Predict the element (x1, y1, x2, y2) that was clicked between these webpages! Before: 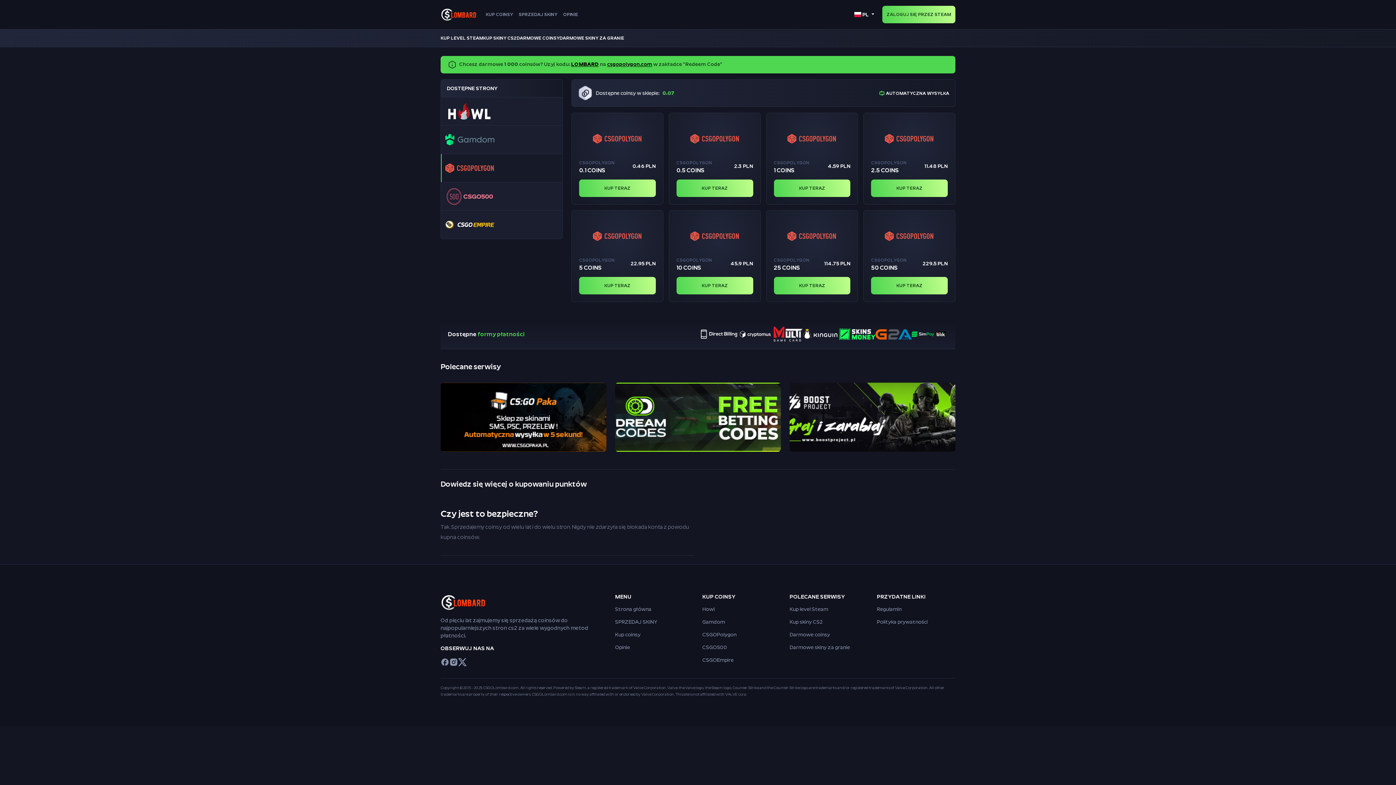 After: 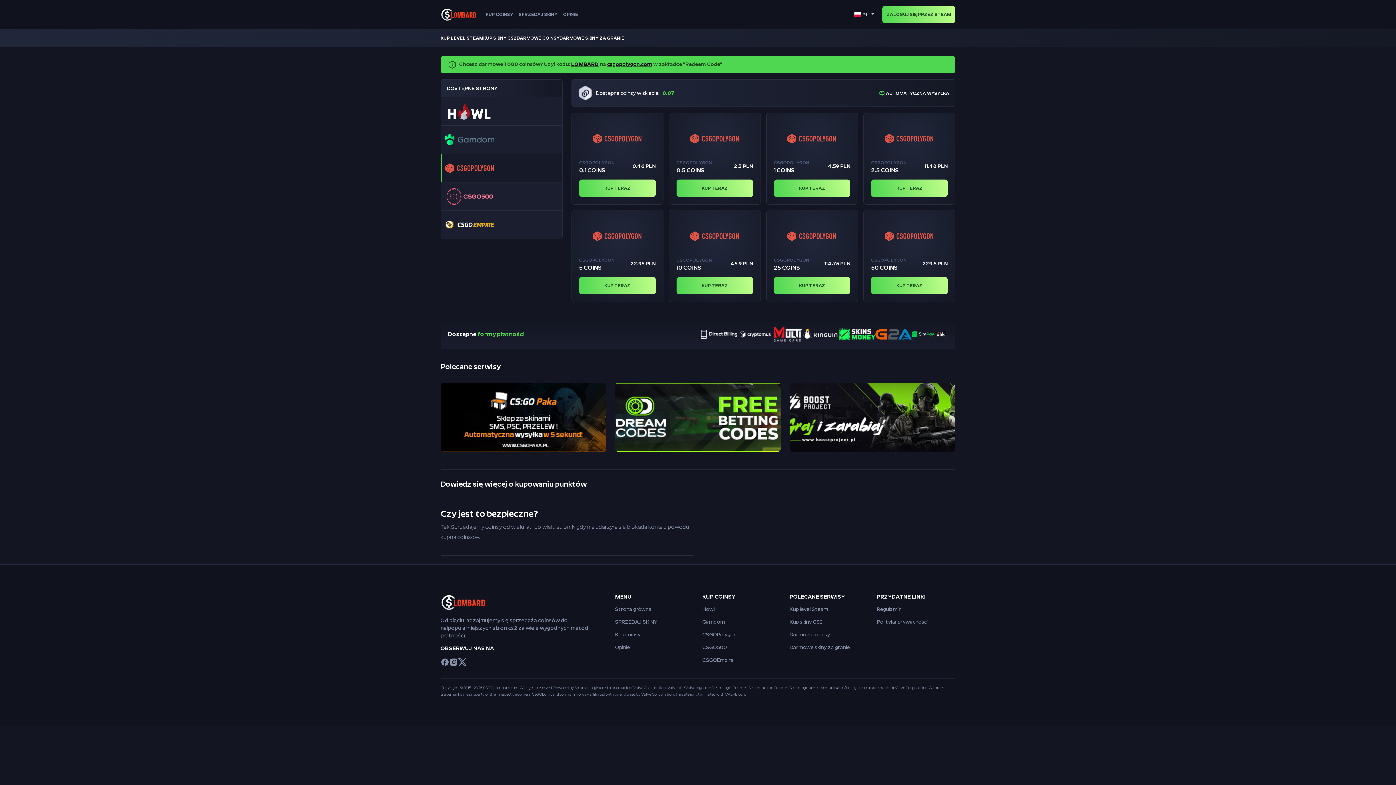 Action: label: KUP COINSY bbox: (482, 0, 516, 29)